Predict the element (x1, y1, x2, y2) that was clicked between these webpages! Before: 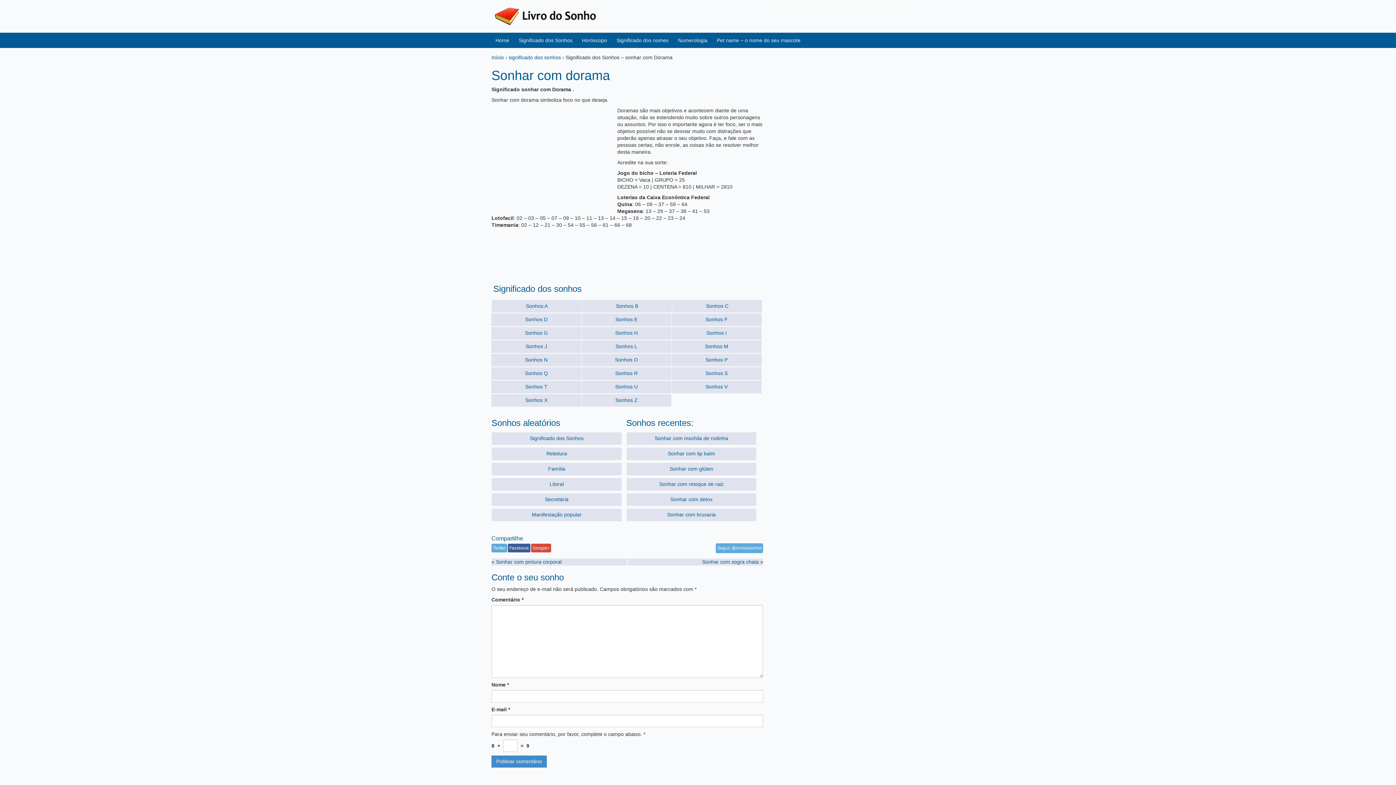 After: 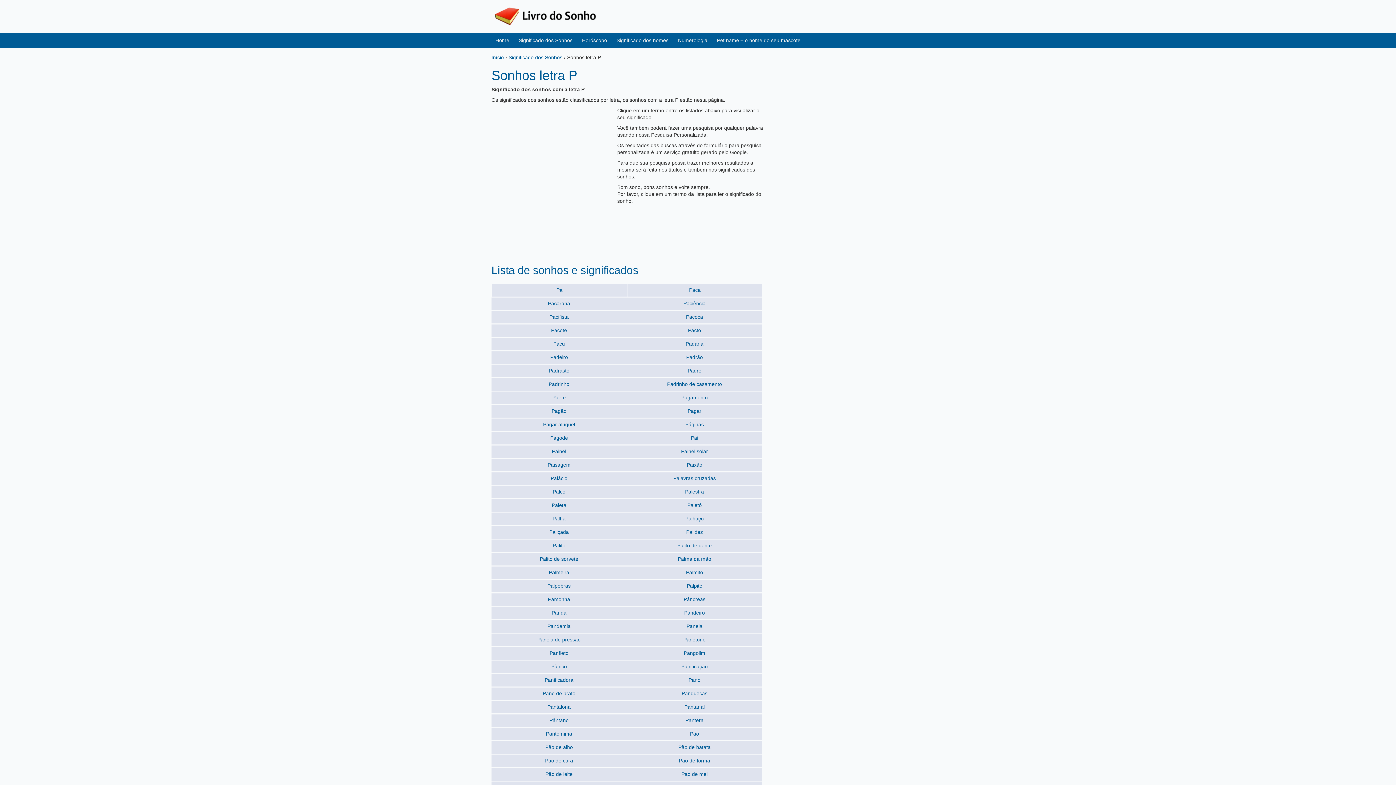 Action: label: Sonhos P bbox: (671, 353, 762, 366)